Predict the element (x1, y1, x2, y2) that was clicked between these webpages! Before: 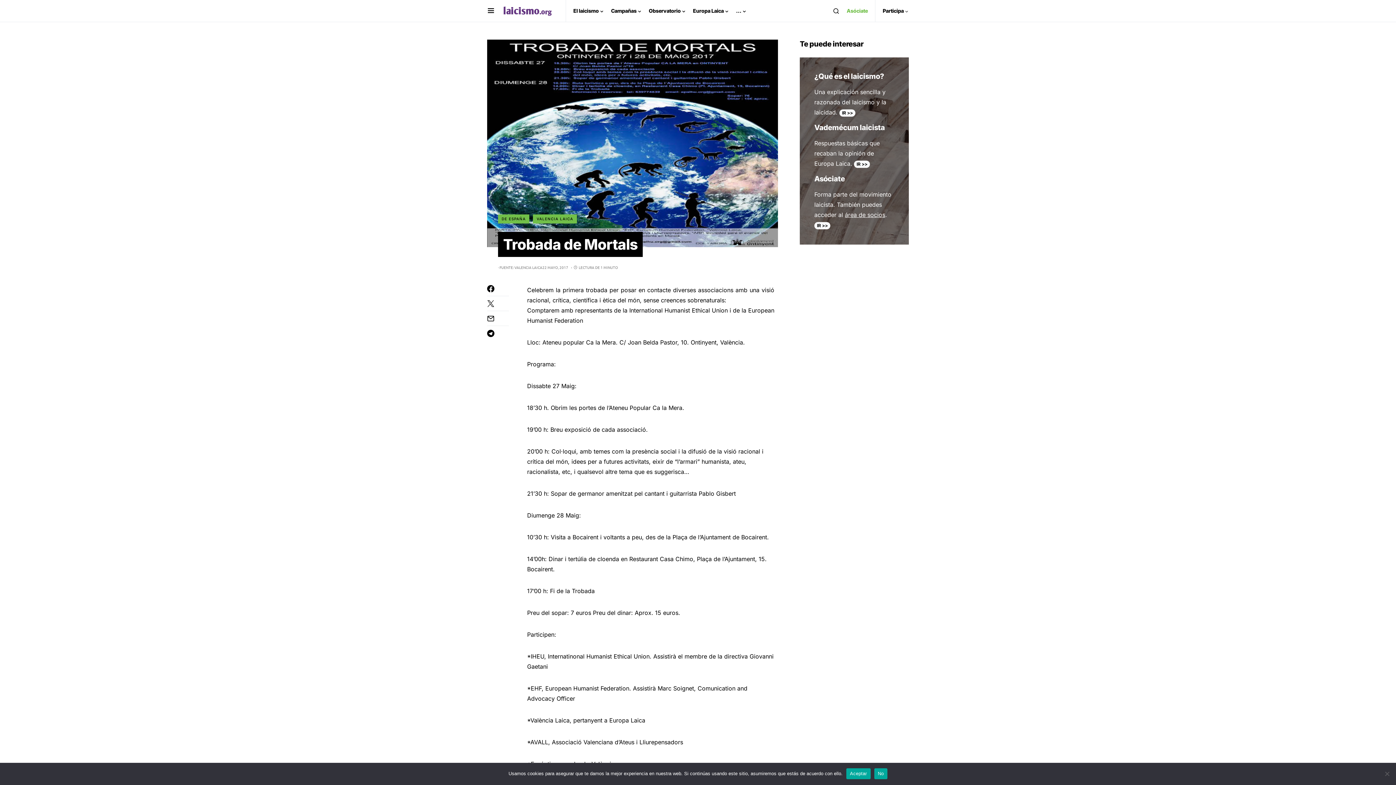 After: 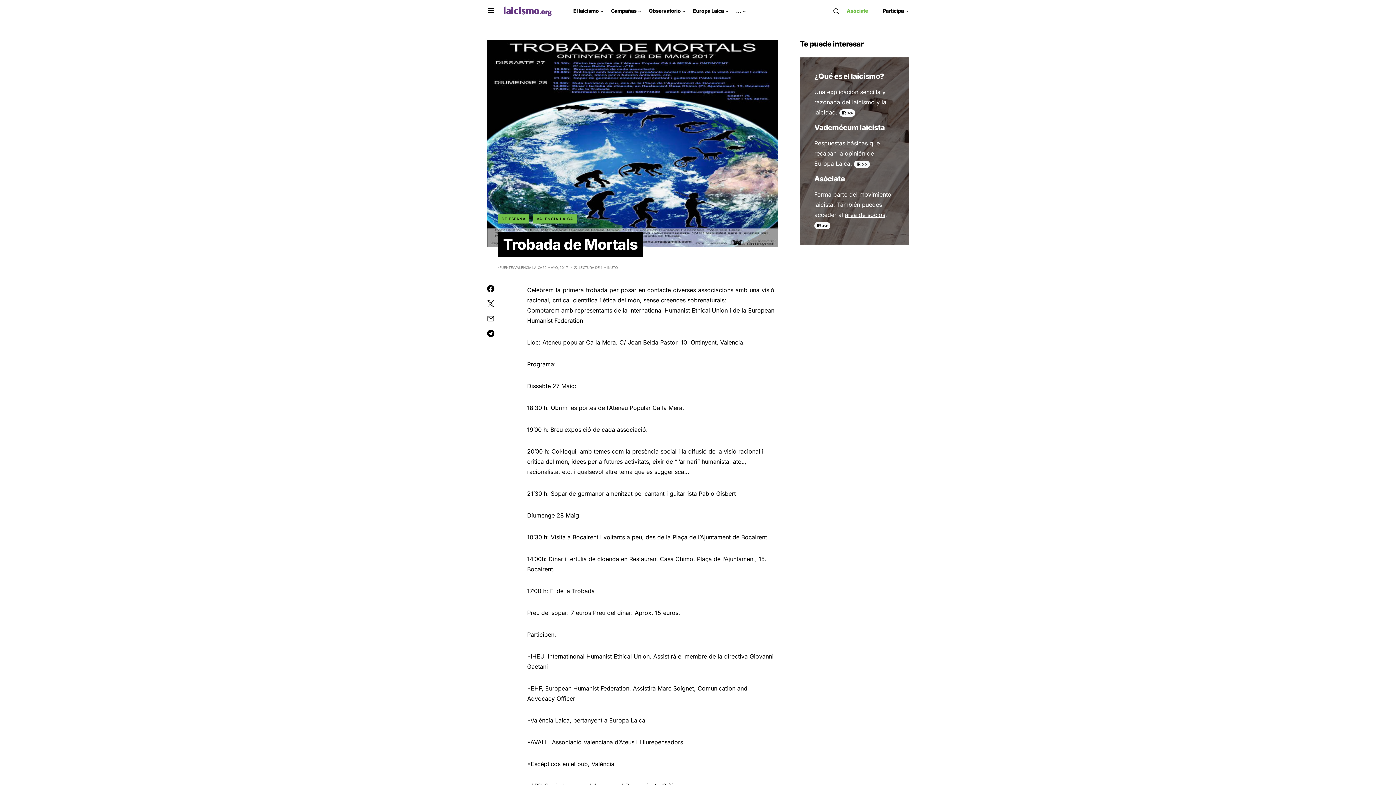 Action: bbox: (874, 768, 887, 779) label: No